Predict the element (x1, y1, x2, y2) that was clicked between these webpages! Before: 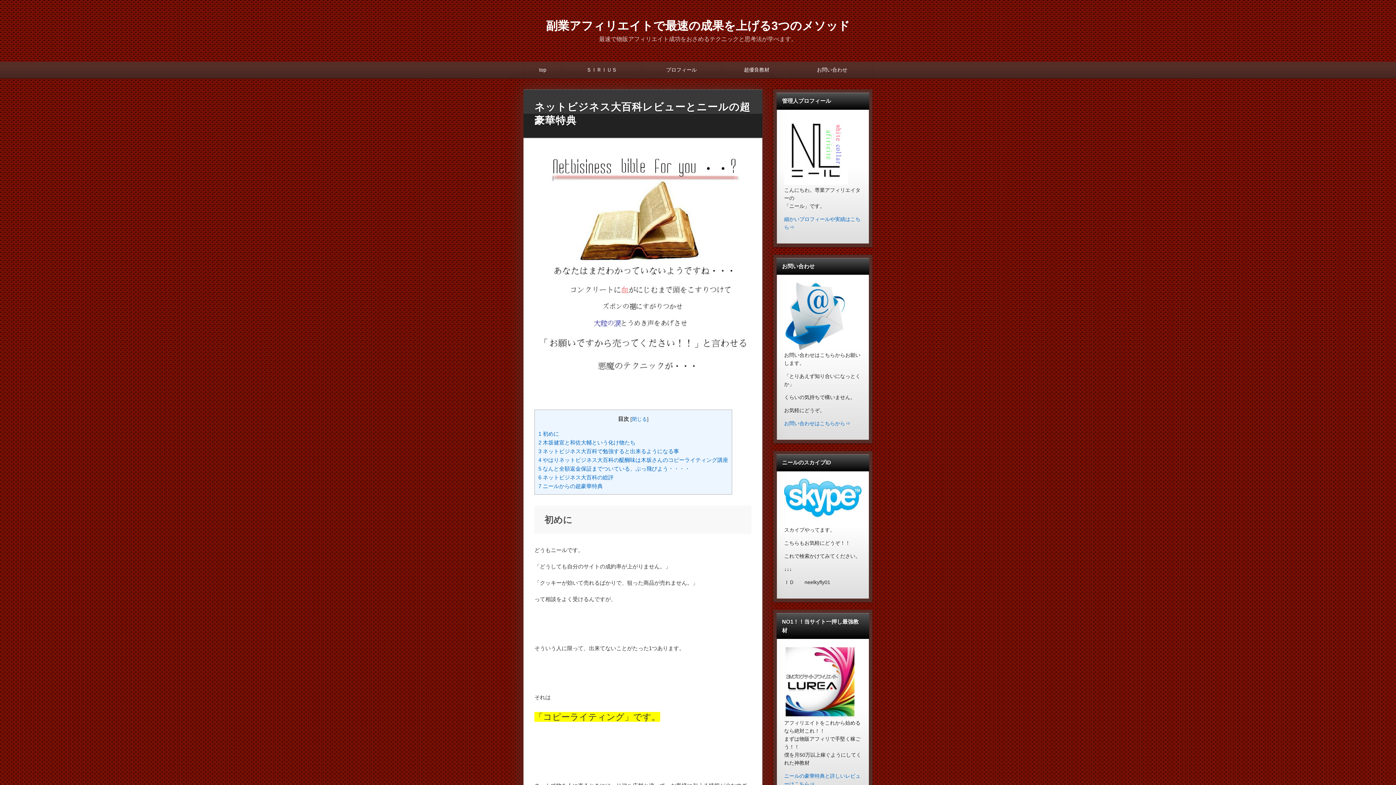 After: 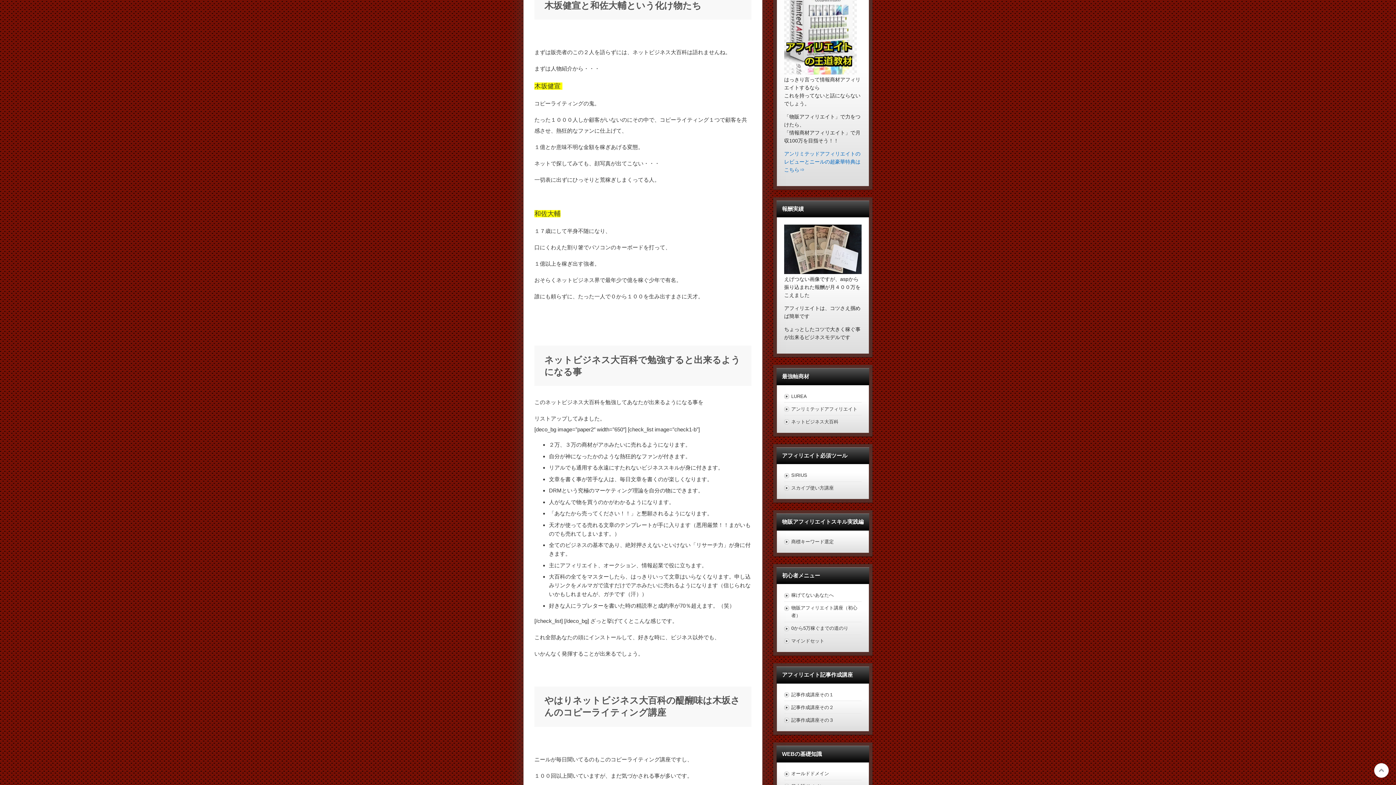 Action: label: 2 木坂健宣と和佐大輔という化け物たち bbox: (538, 439, 635, 445)